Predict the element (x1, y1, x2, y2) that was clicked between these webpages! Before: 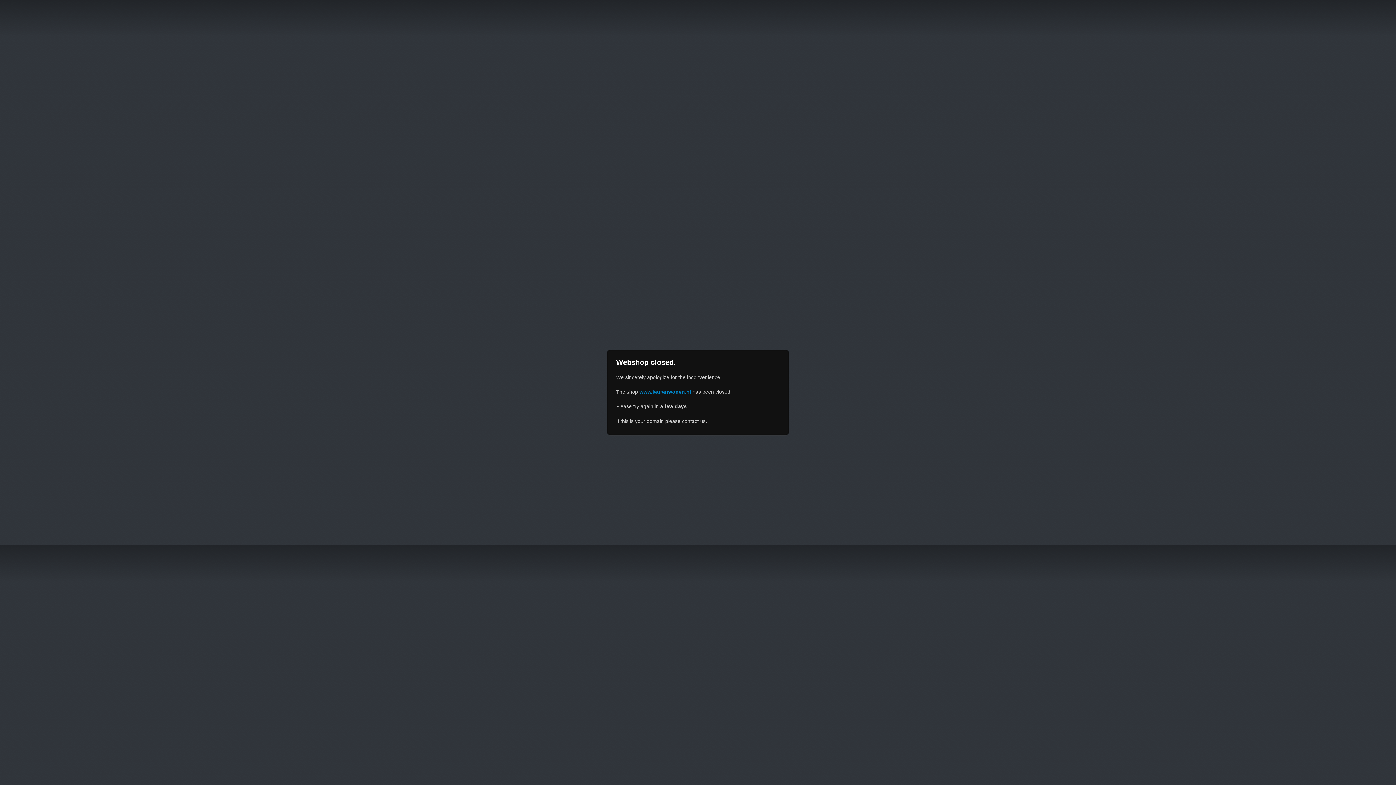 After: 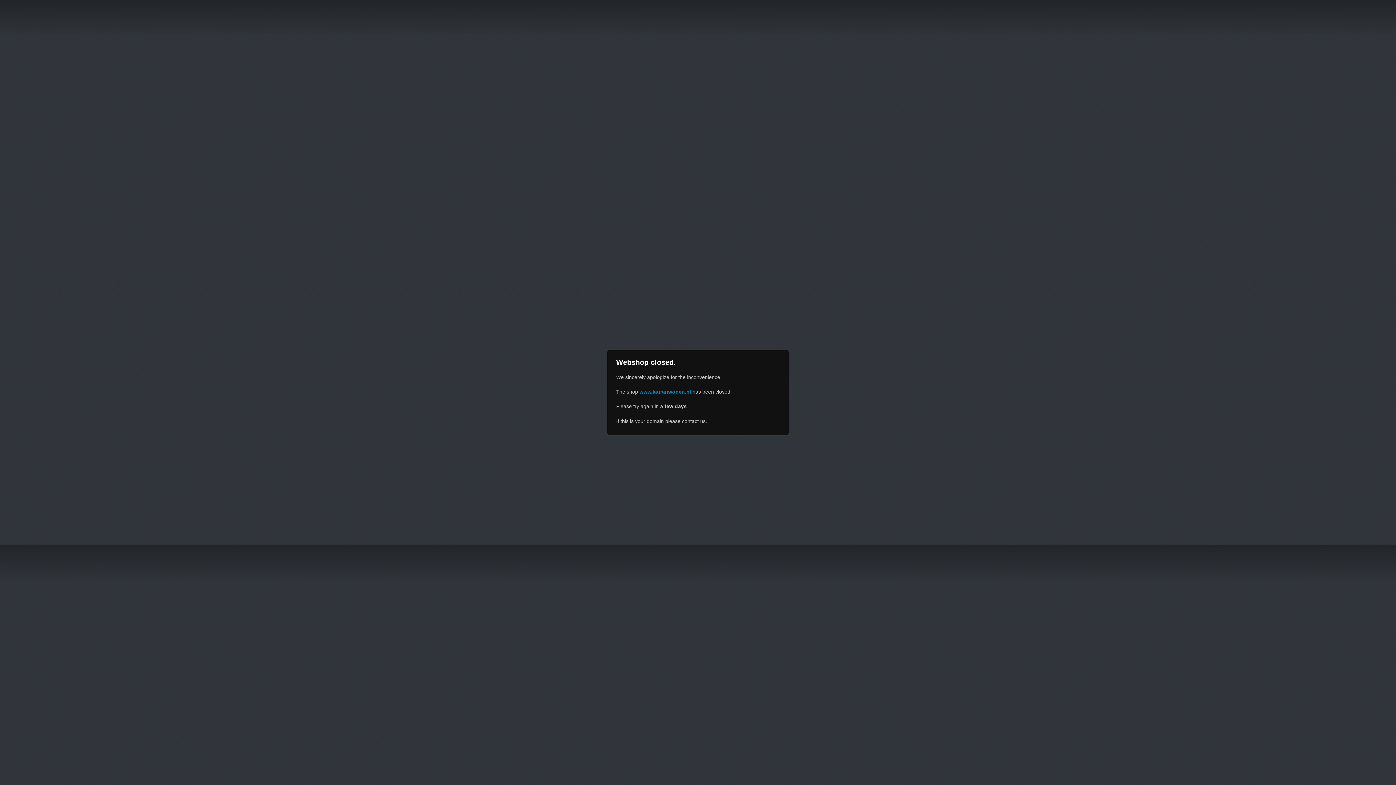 Action: bbox: (639, 389, 691, 394) label: www.lauranwonen.nl